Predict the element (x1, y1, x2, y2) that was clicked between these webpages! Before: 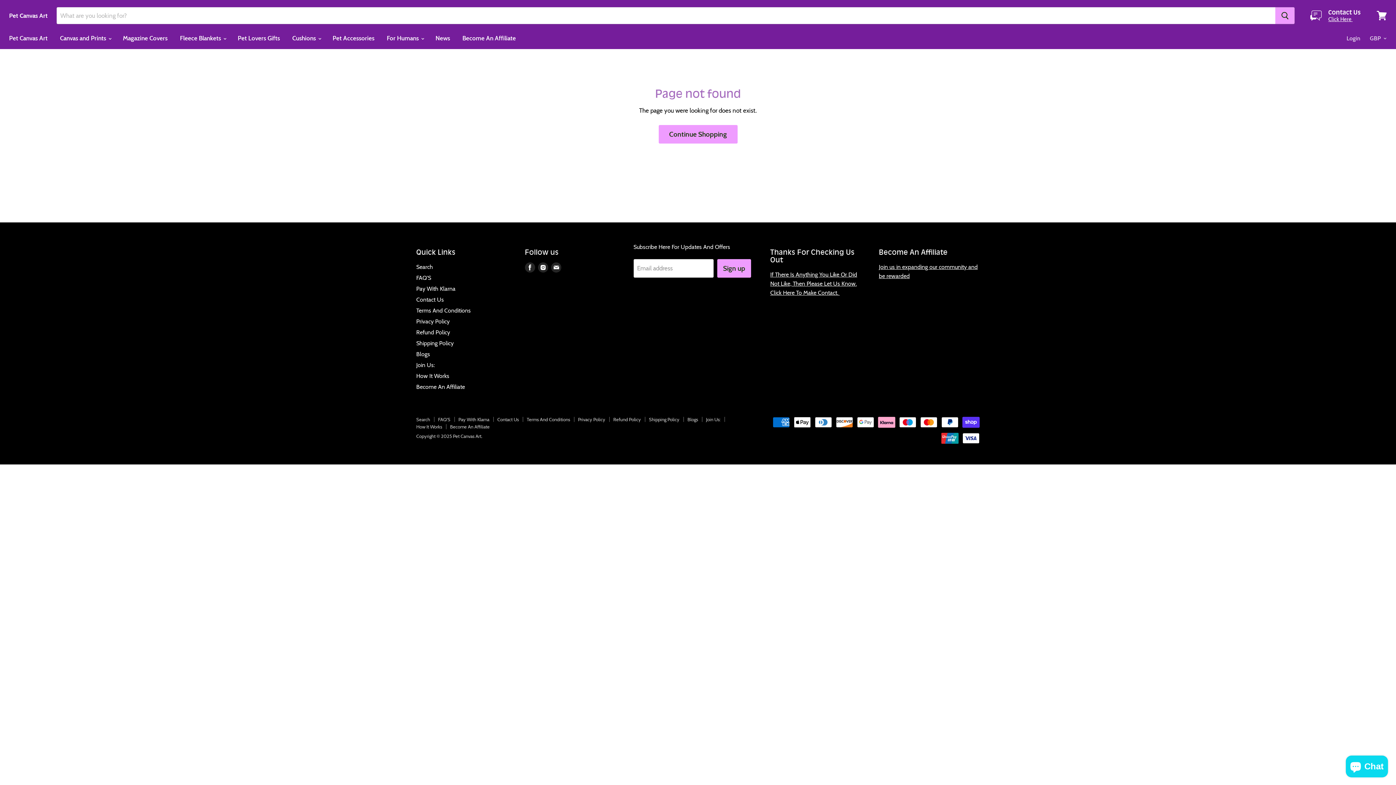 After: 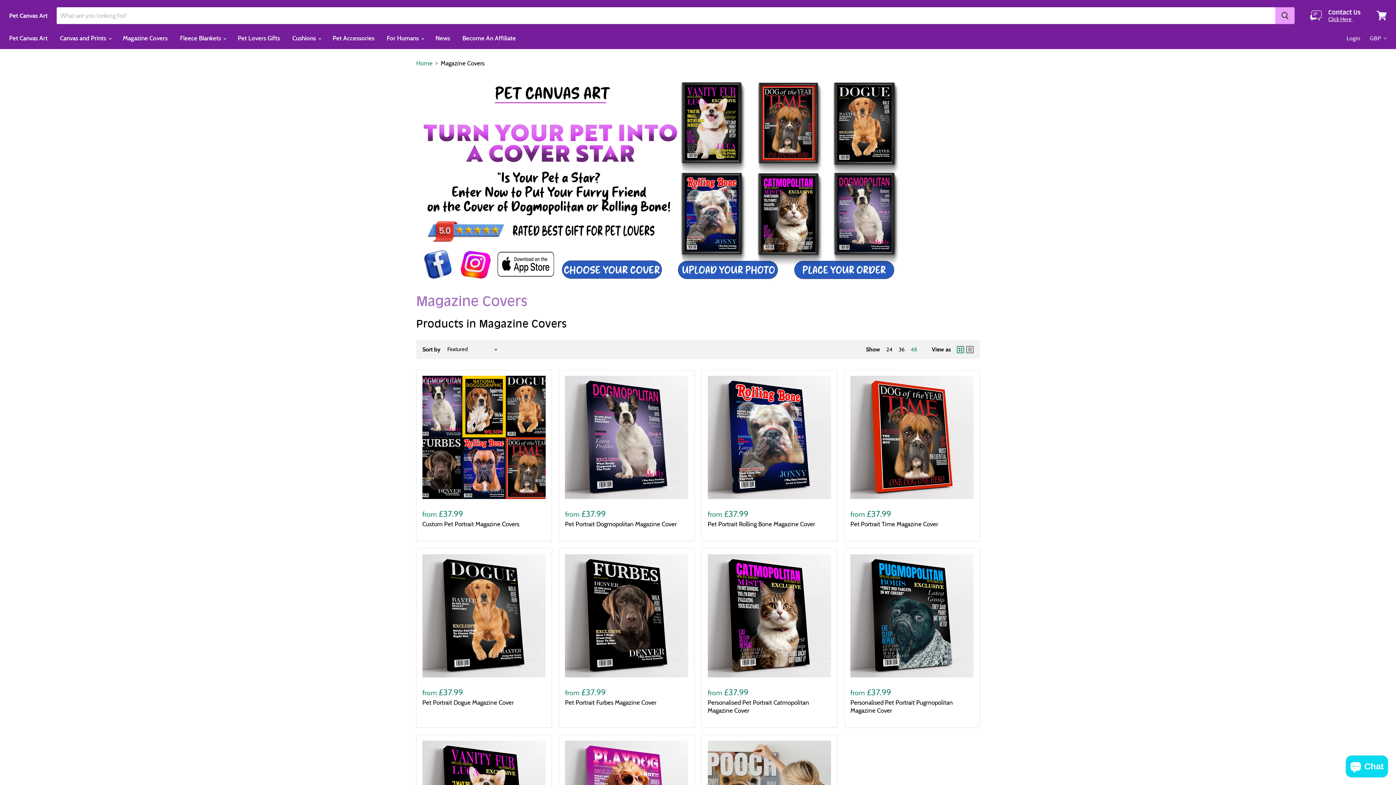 Action: bbox: (117, 30, 173, 46) label: Magazine Covers